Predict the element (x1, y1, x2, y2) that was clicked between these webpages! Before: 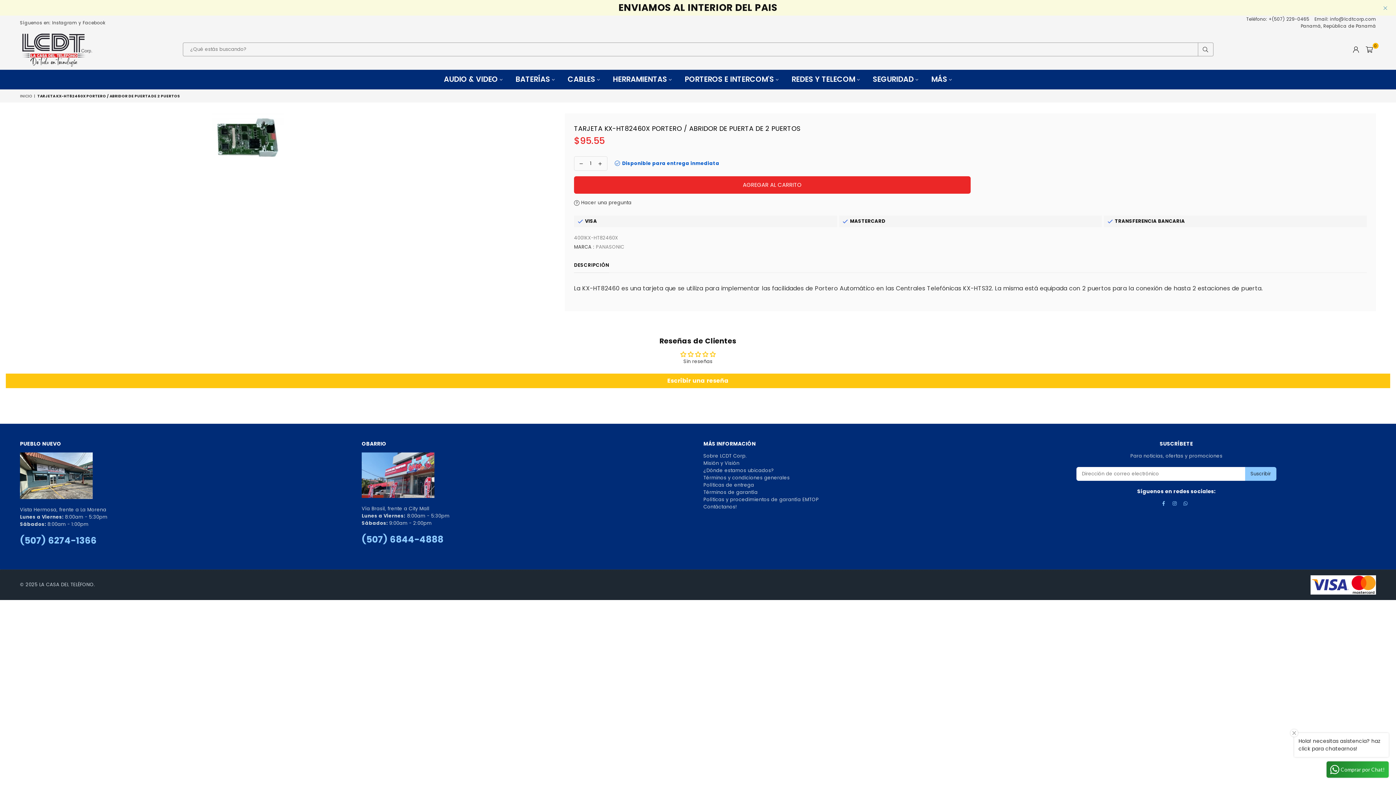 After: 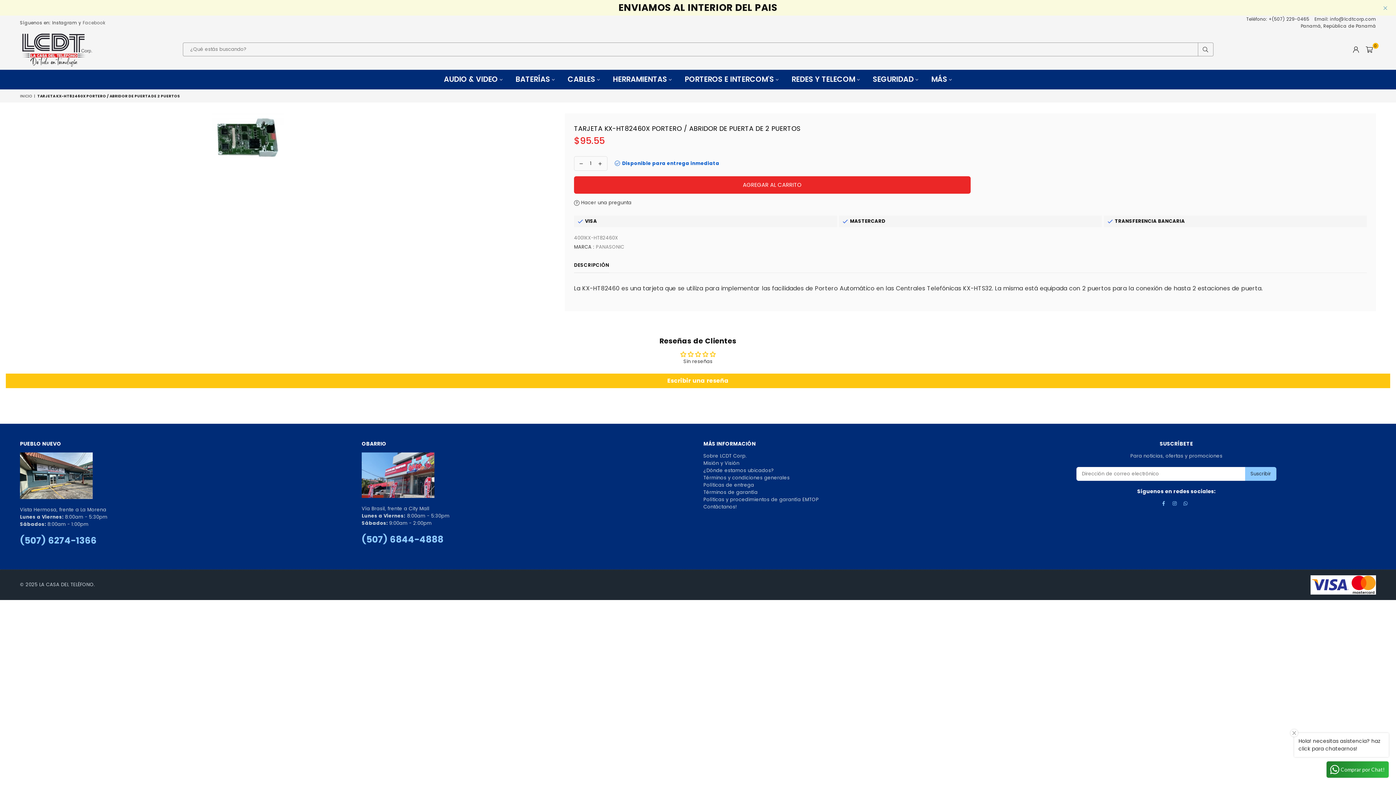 Action: label: Facebook bbox: (82, 19, 105, 25)